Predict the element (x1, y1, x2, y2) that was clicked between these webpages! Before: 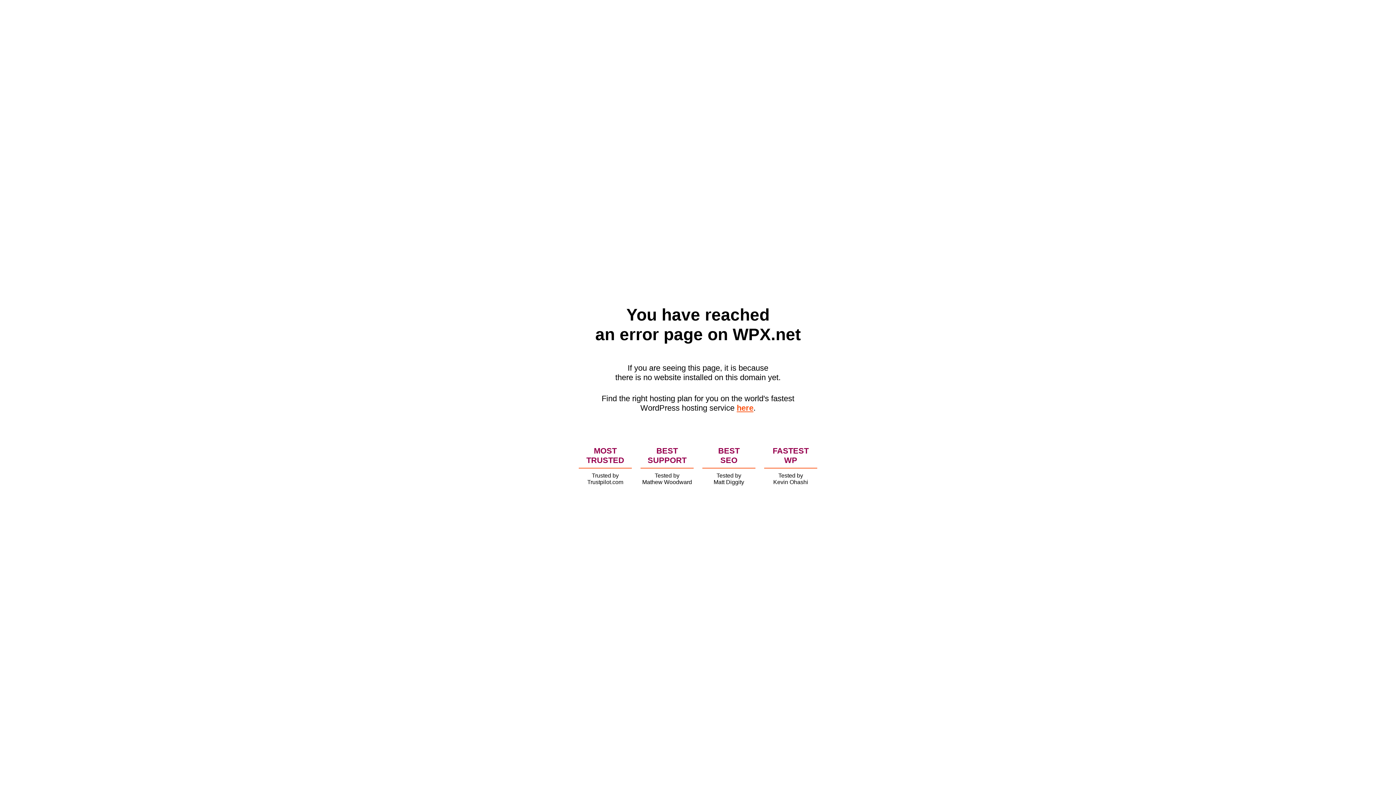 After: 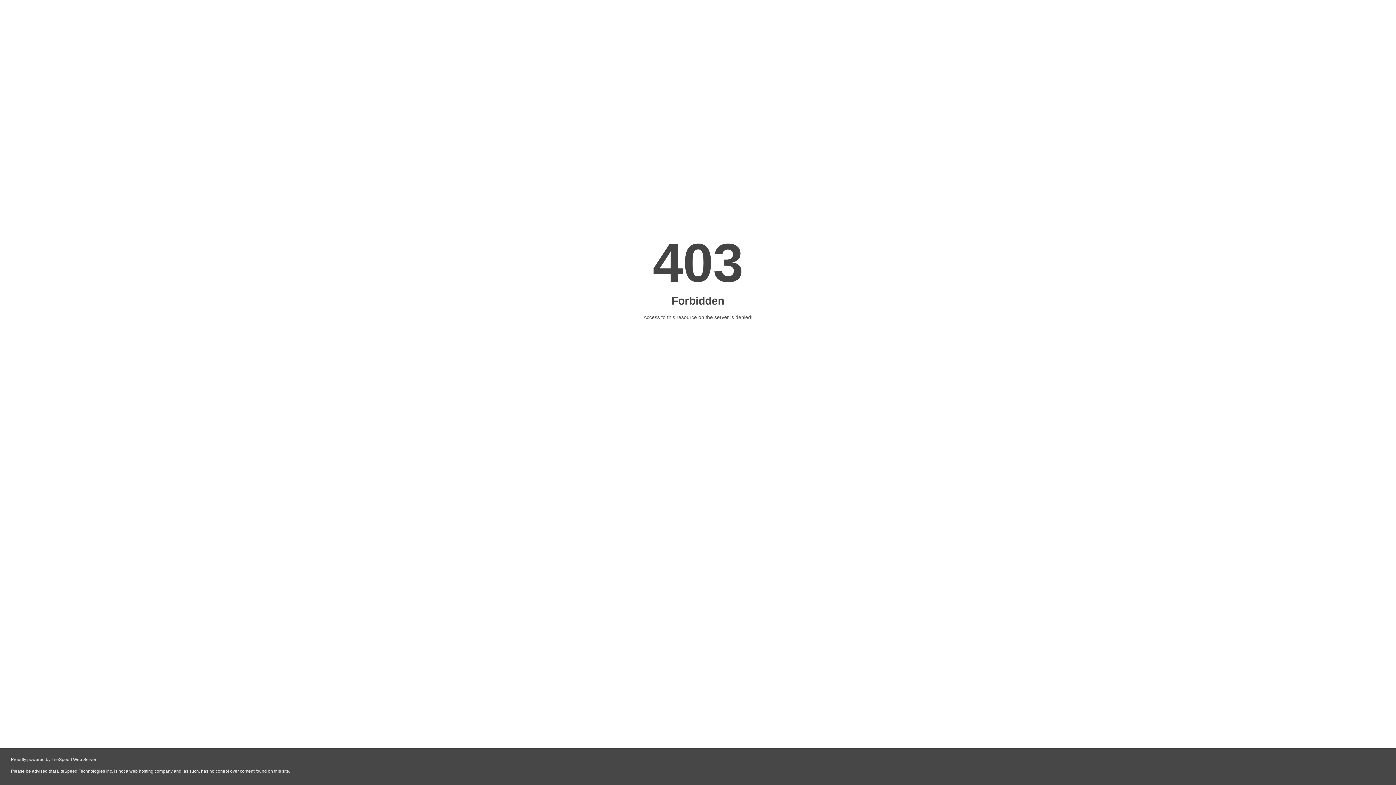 Action: label: here bbox: (736, 403, 753, 412)